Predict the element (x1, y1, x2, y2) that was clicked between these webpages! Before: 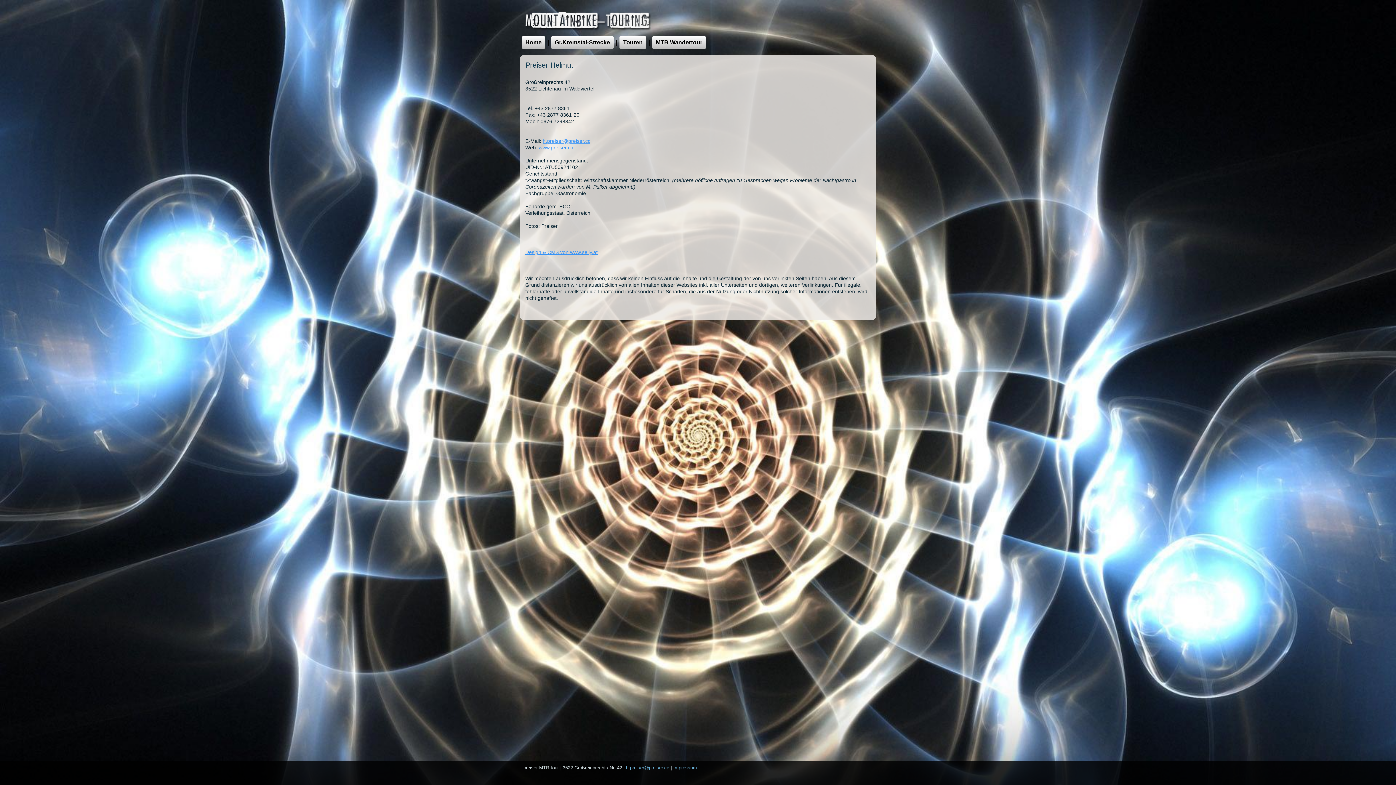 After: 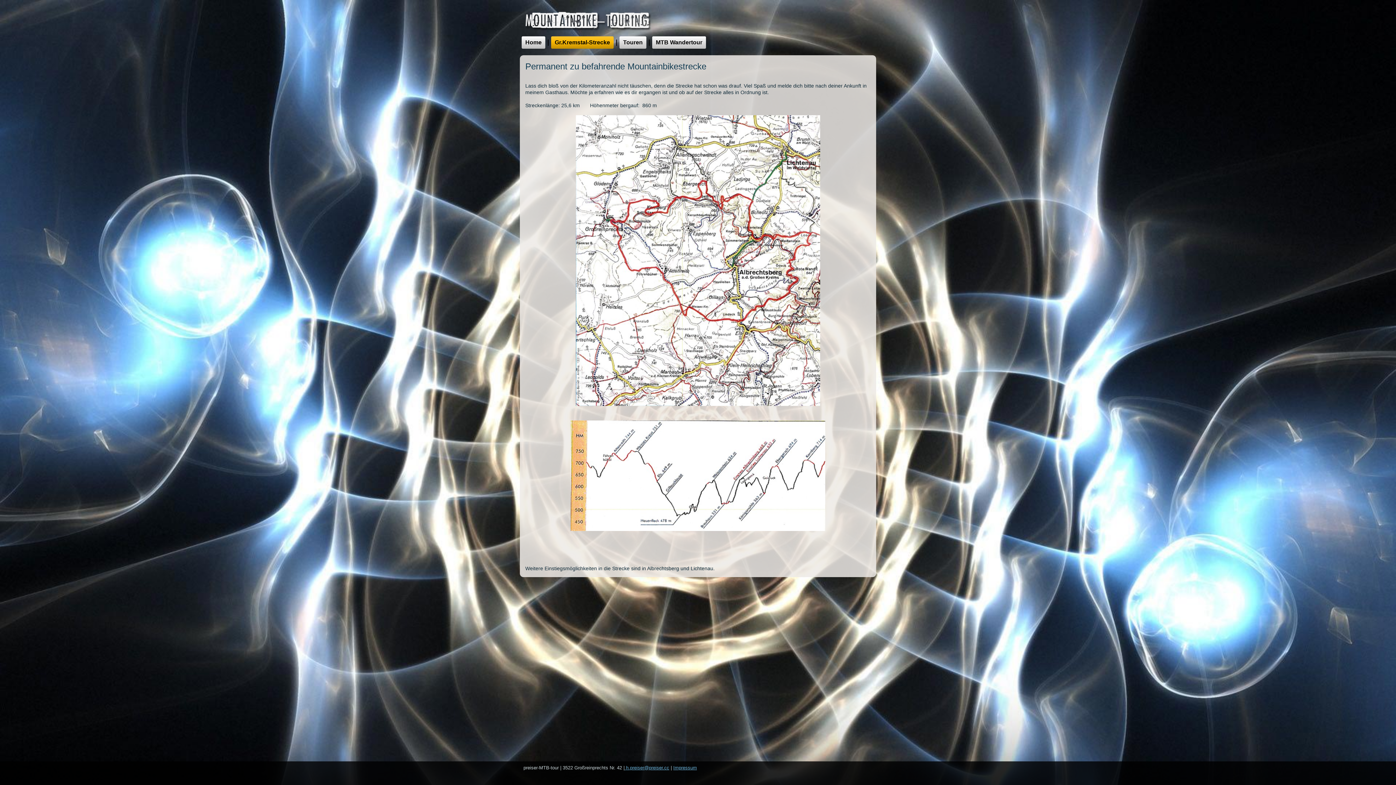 Action: label: Gr.Kremstal-Strecke bbox: (551, 36, 613, 48)